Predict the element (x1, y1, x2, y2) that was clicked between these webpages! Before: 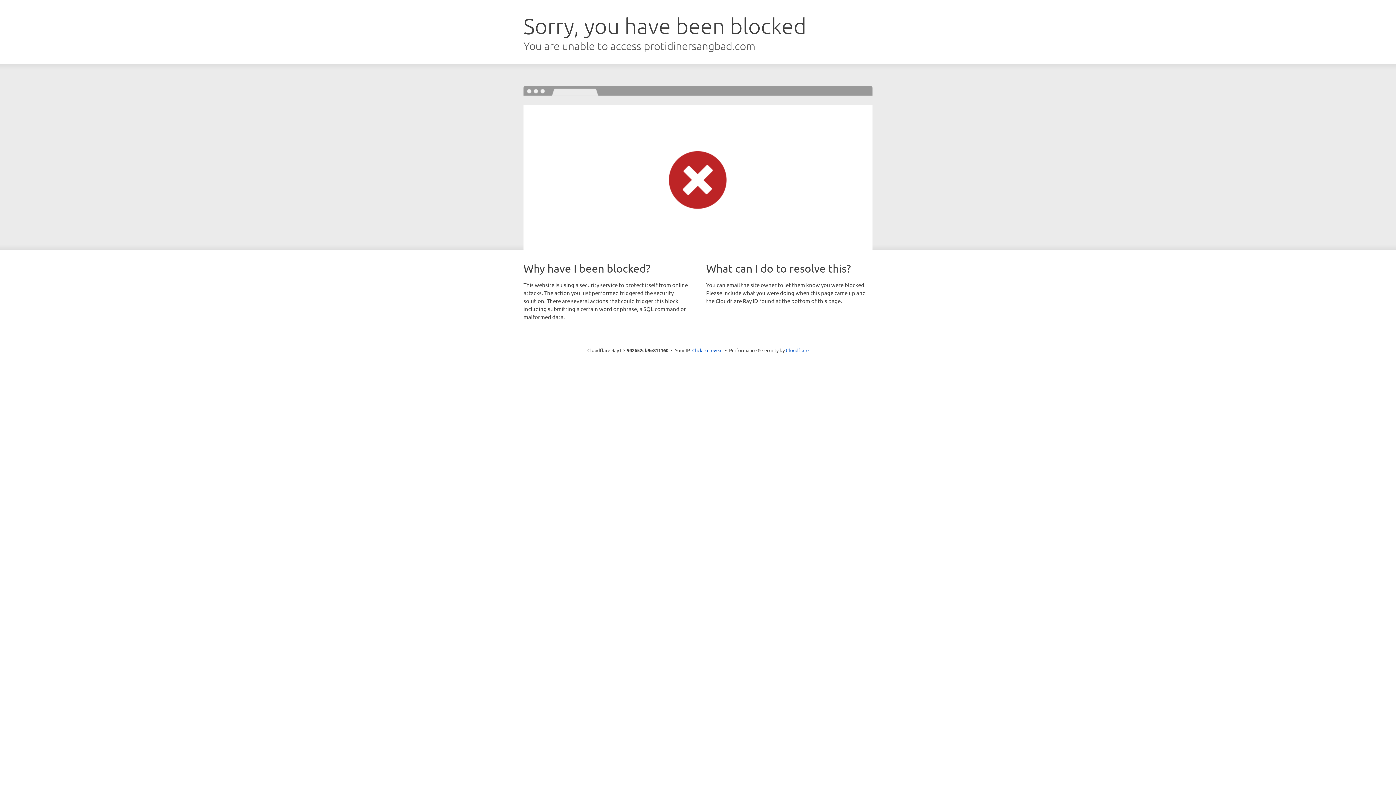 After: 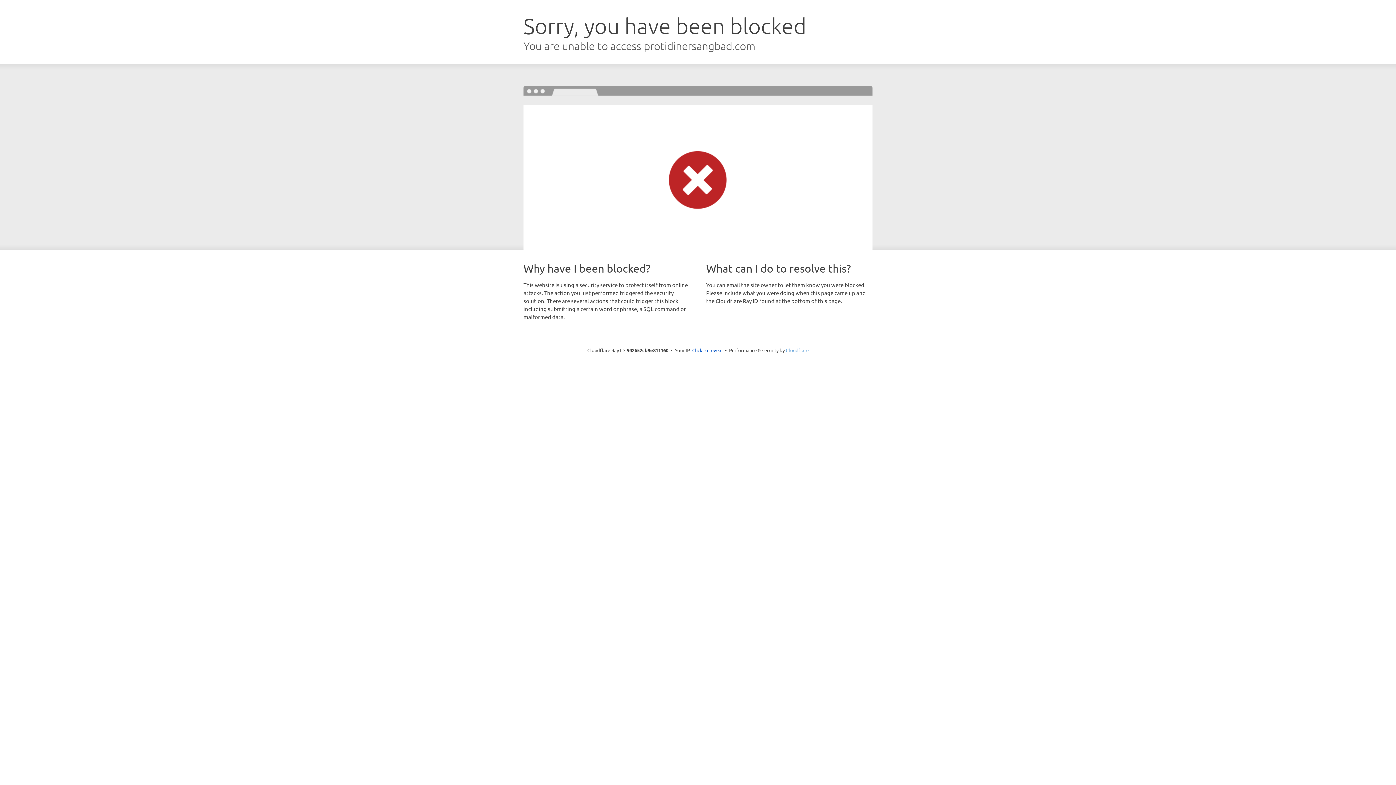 Action: label: Cloudflare bbox: (786, 347, 808, 353)